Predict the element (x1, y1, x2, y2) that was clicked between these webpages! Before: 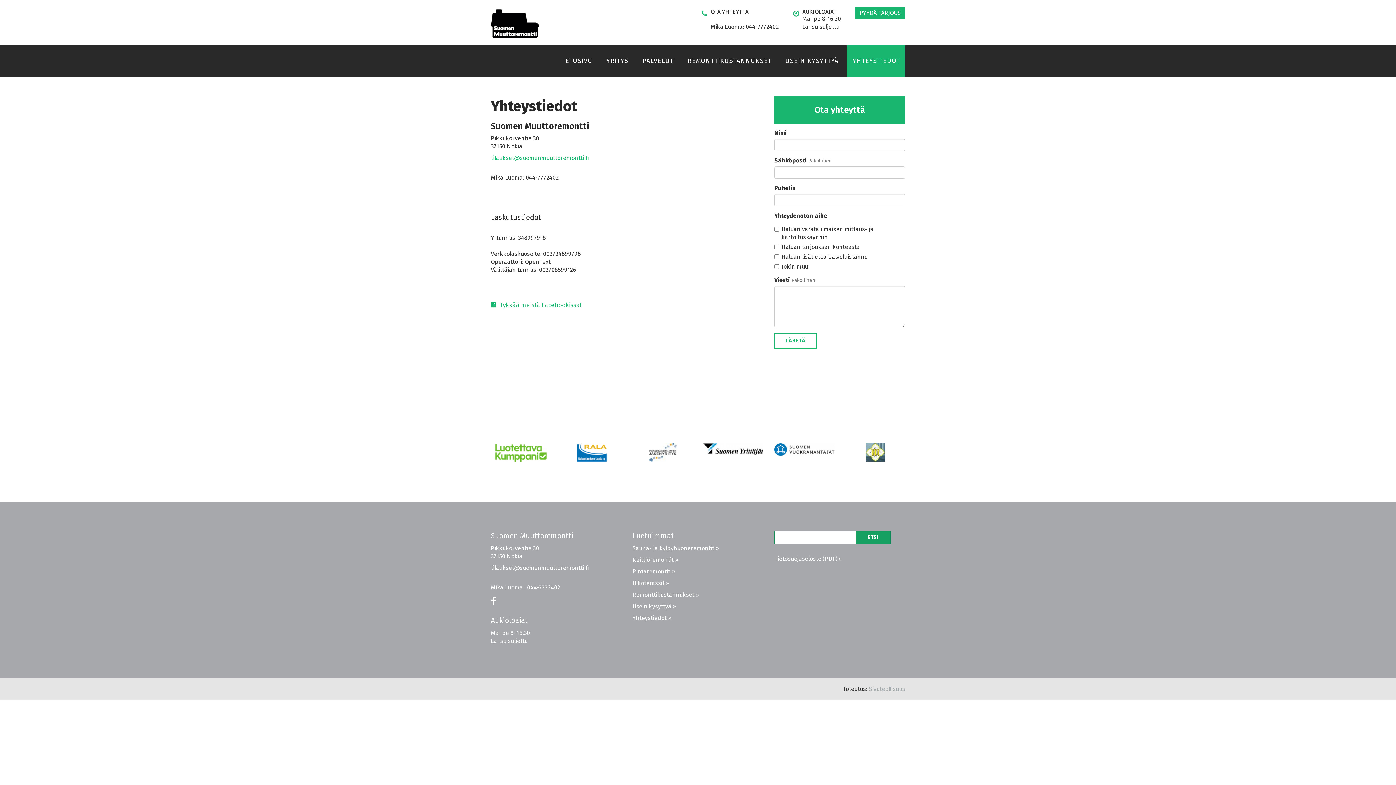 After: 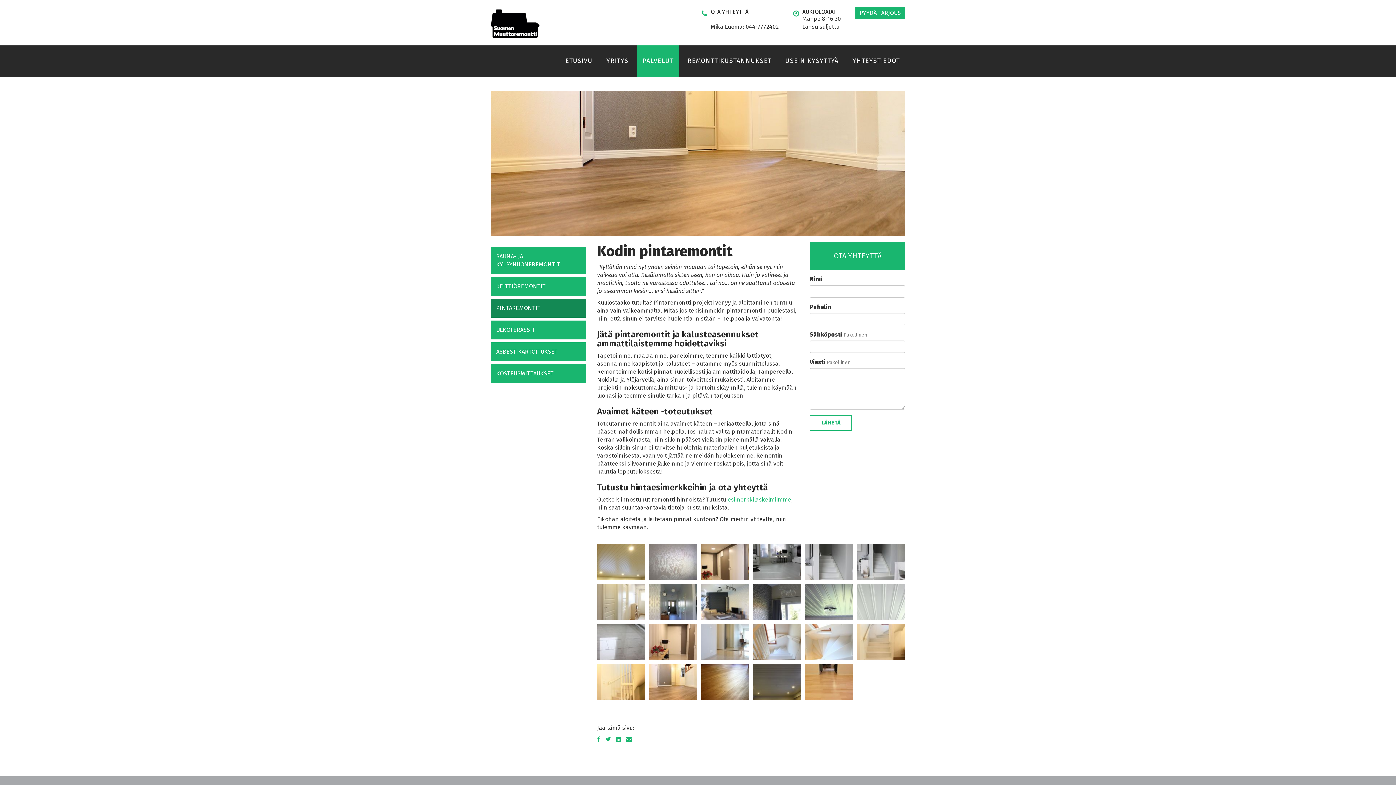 Action: label: Pintaremontit » bbox: (632, 568, 675, 575)